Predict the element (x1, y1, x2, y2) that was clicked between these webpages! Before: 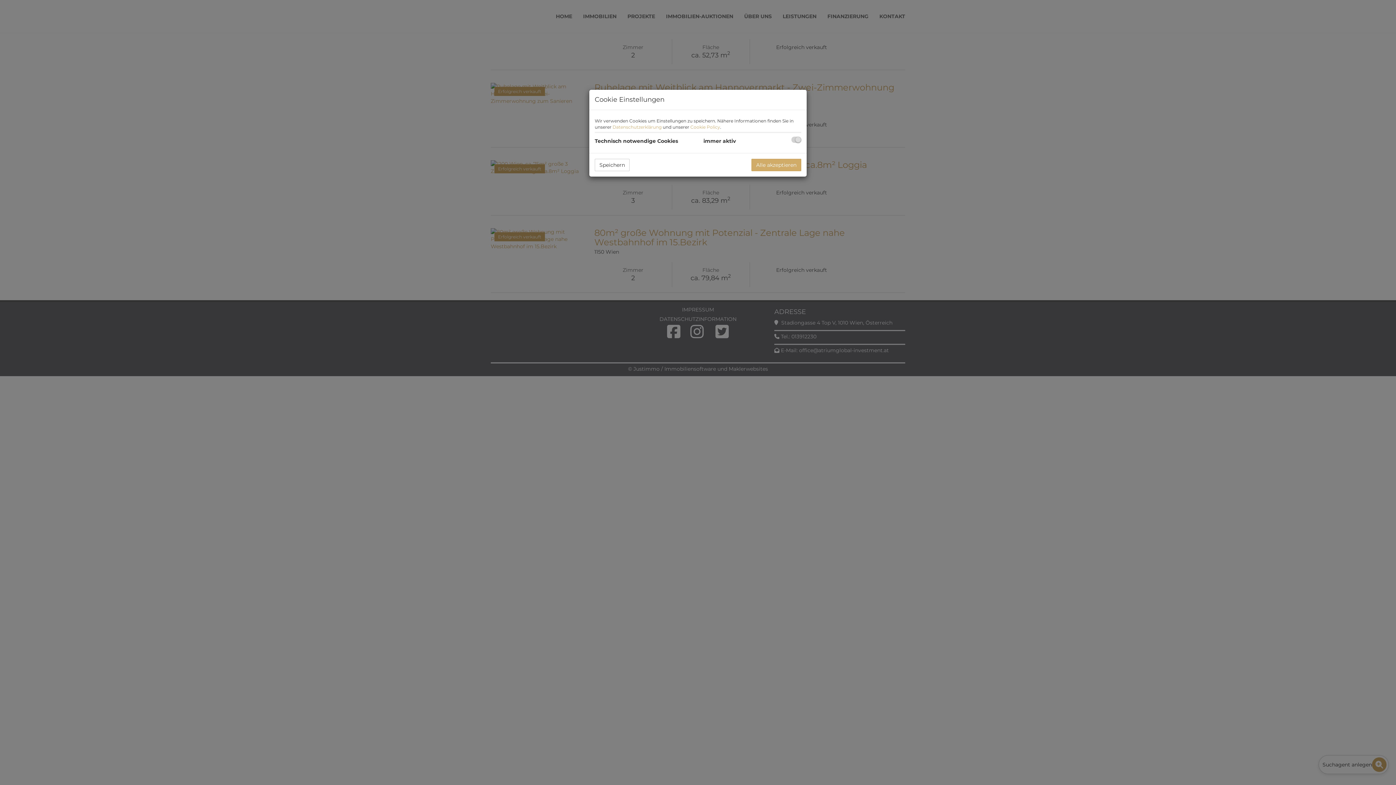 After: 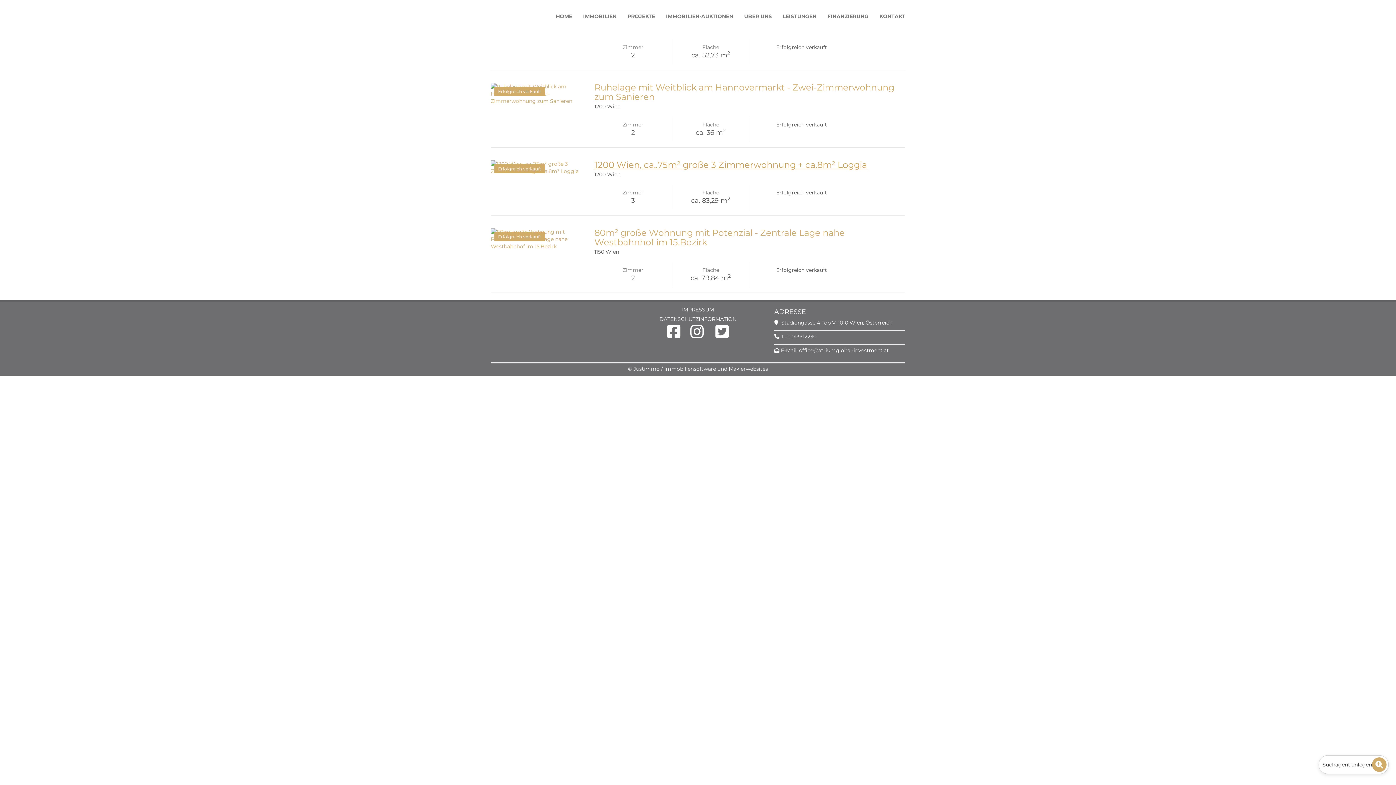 Action: label: Alle akzeptieren bbox: (751, 158, 801, 171)